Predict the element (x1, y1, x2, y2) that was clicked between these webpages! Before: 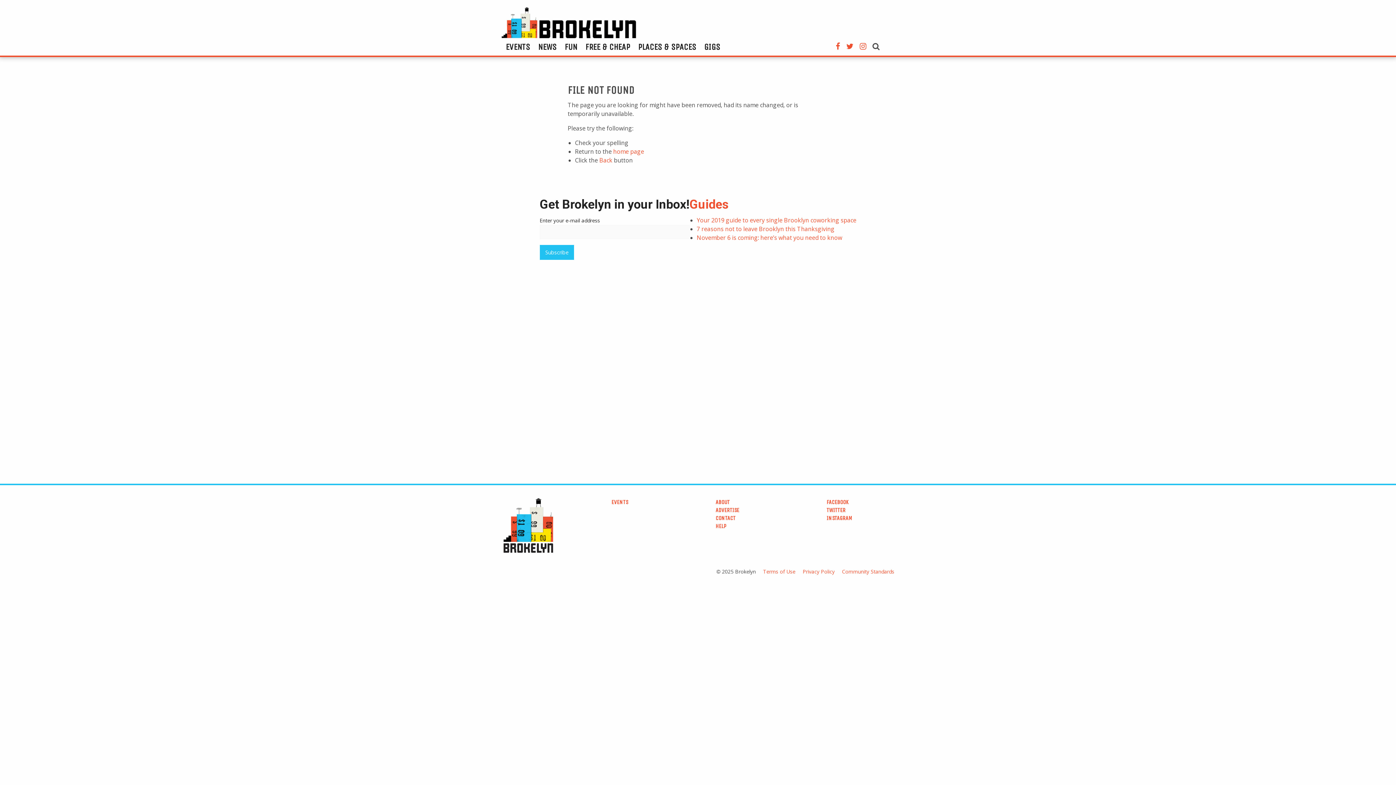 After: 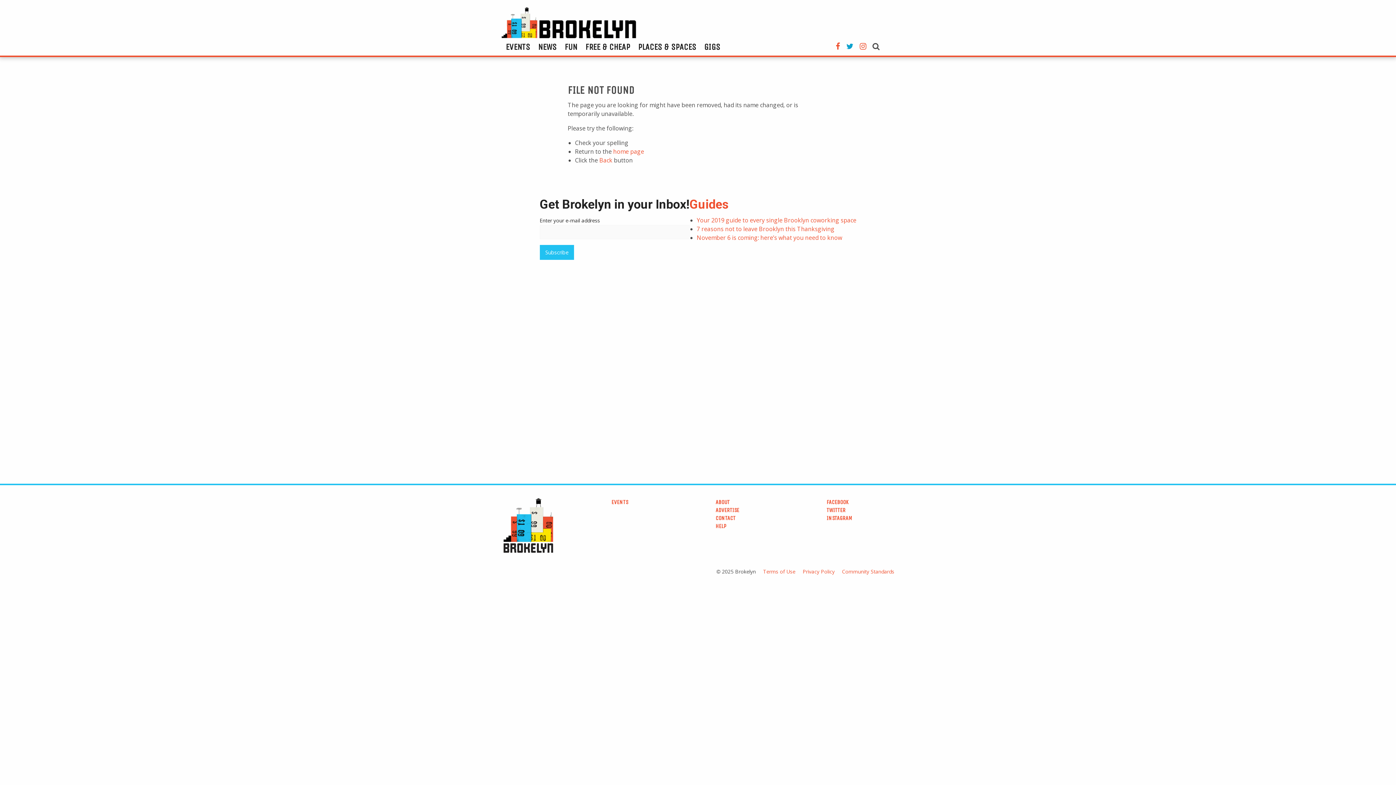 Action: bbox: (846, 43, 853, 51)